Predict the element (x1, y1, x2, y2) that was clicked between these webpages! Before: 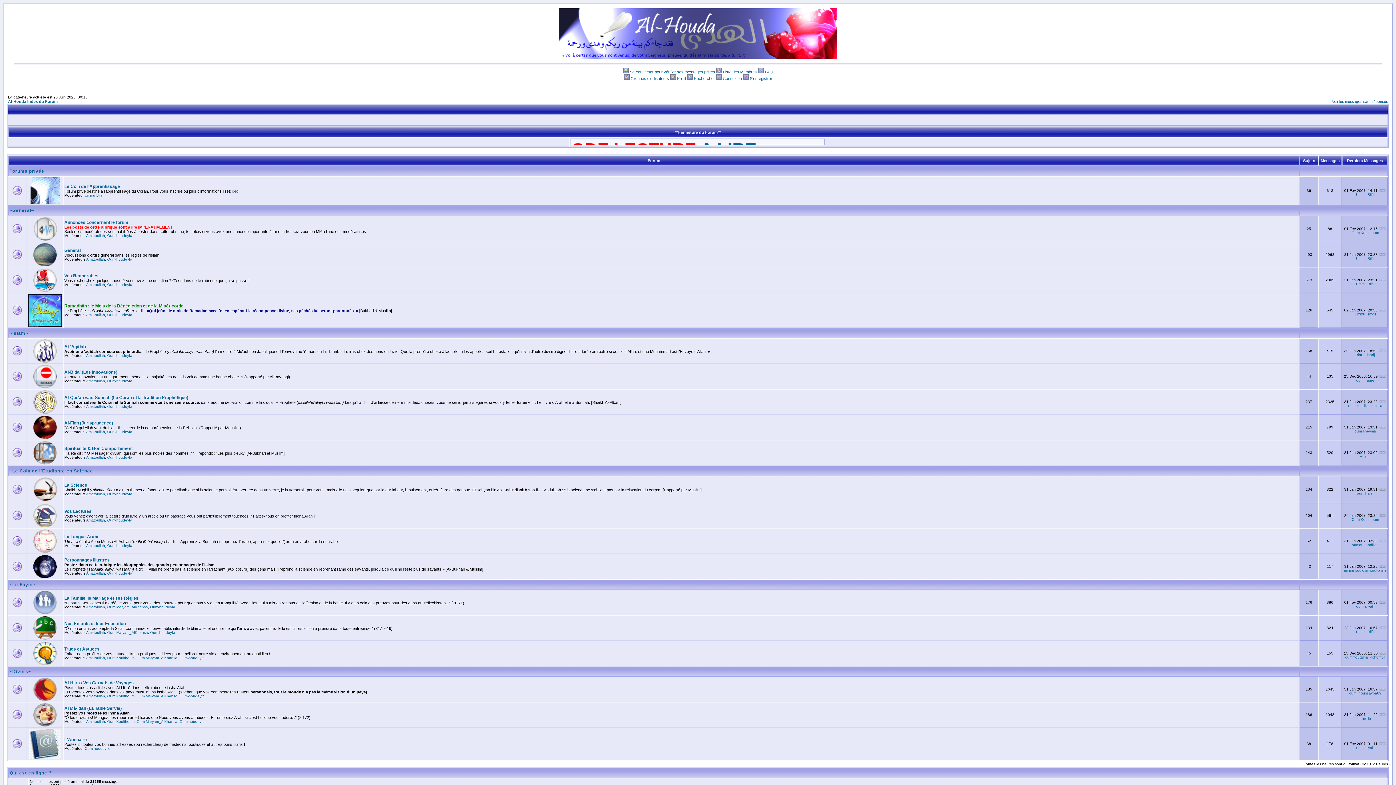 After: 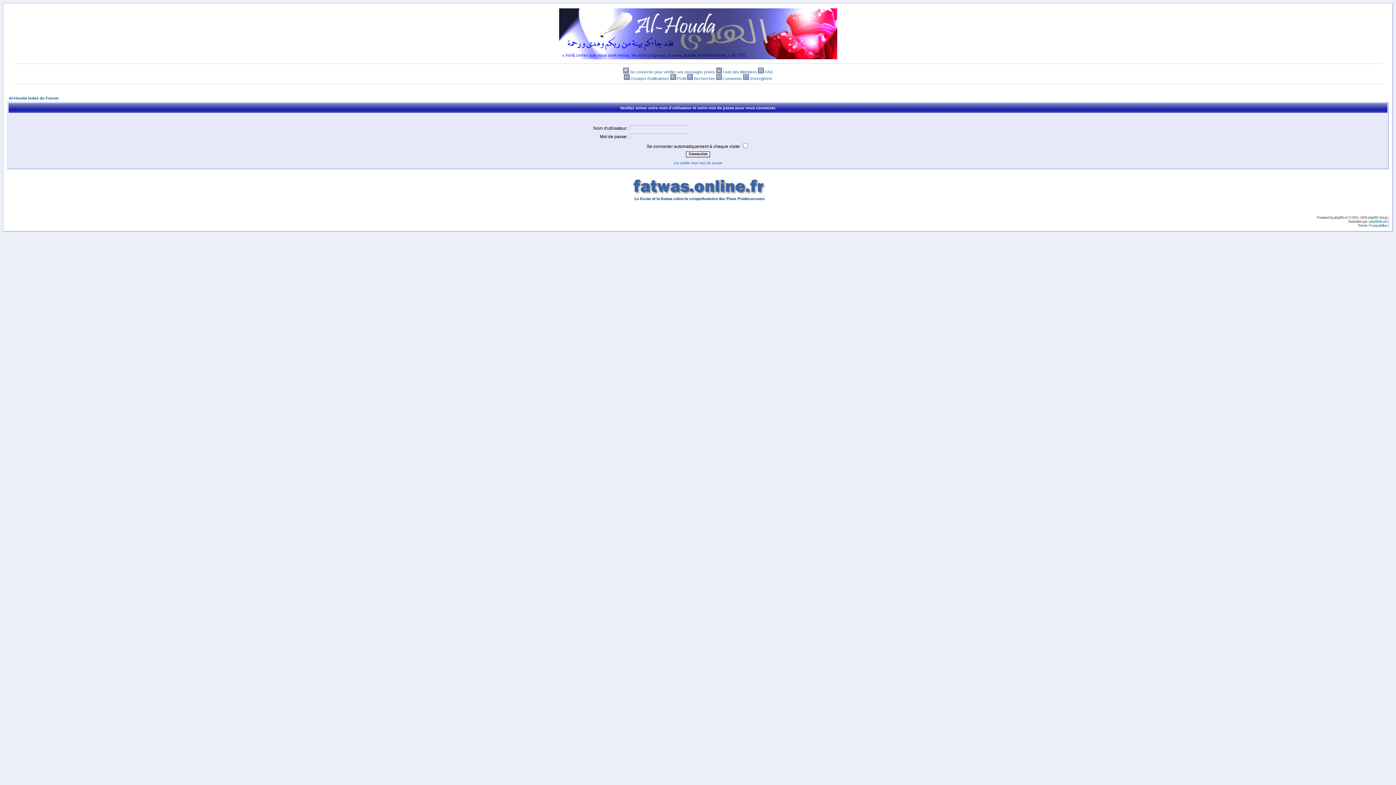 Action: bbox: (723, 69, 757, 74) label: Liste des Membres